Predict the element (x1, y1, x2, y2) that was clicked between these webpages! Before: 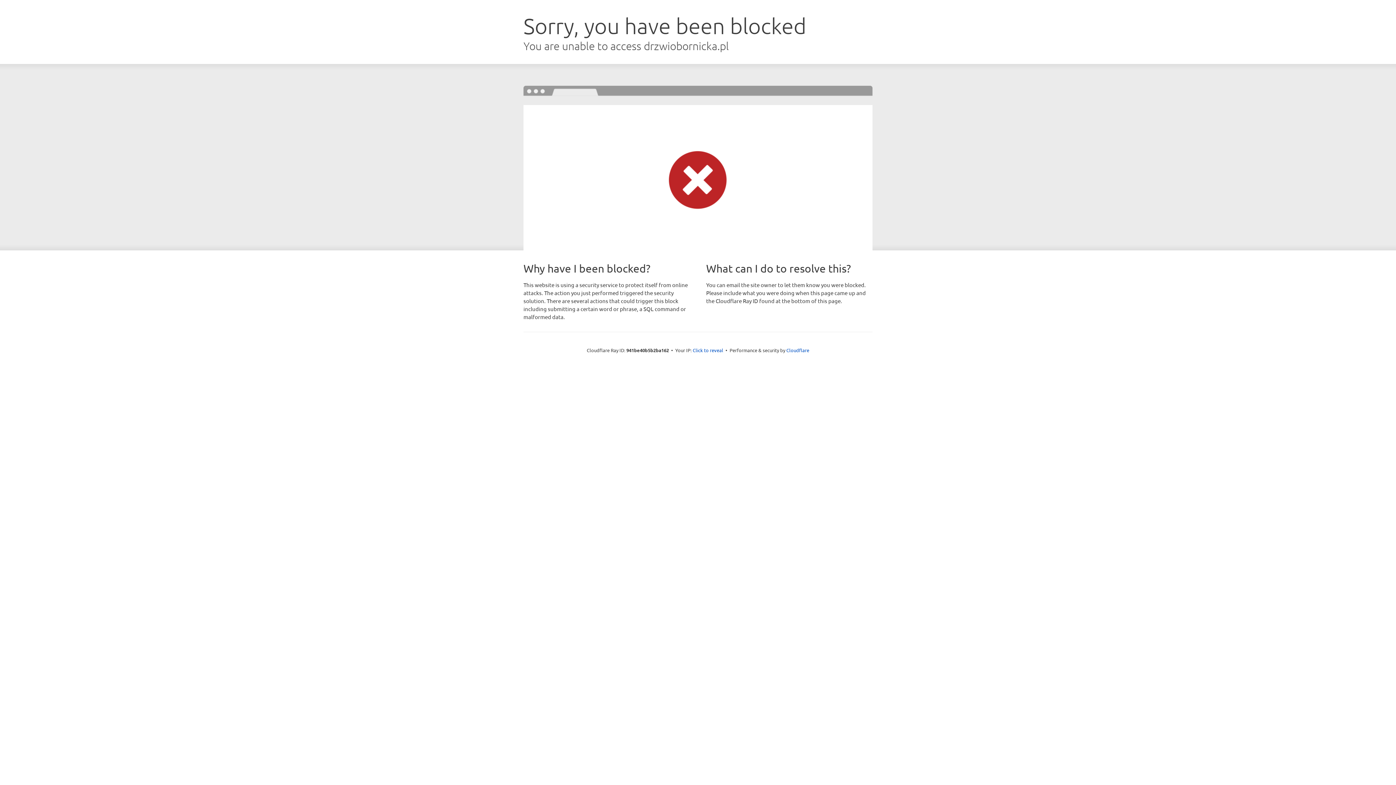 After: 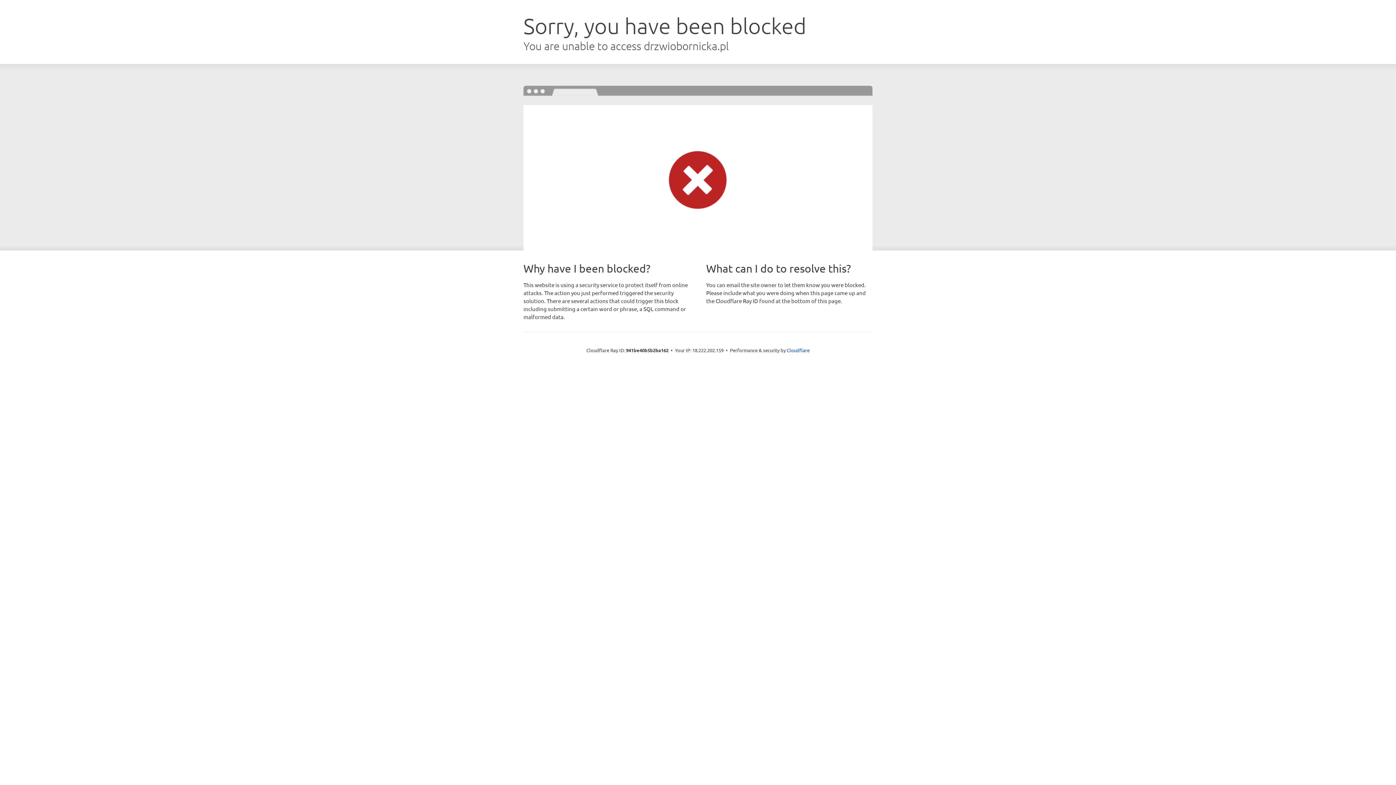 Action: label: Click to reveal bbox: (692, 346, 723, 353)